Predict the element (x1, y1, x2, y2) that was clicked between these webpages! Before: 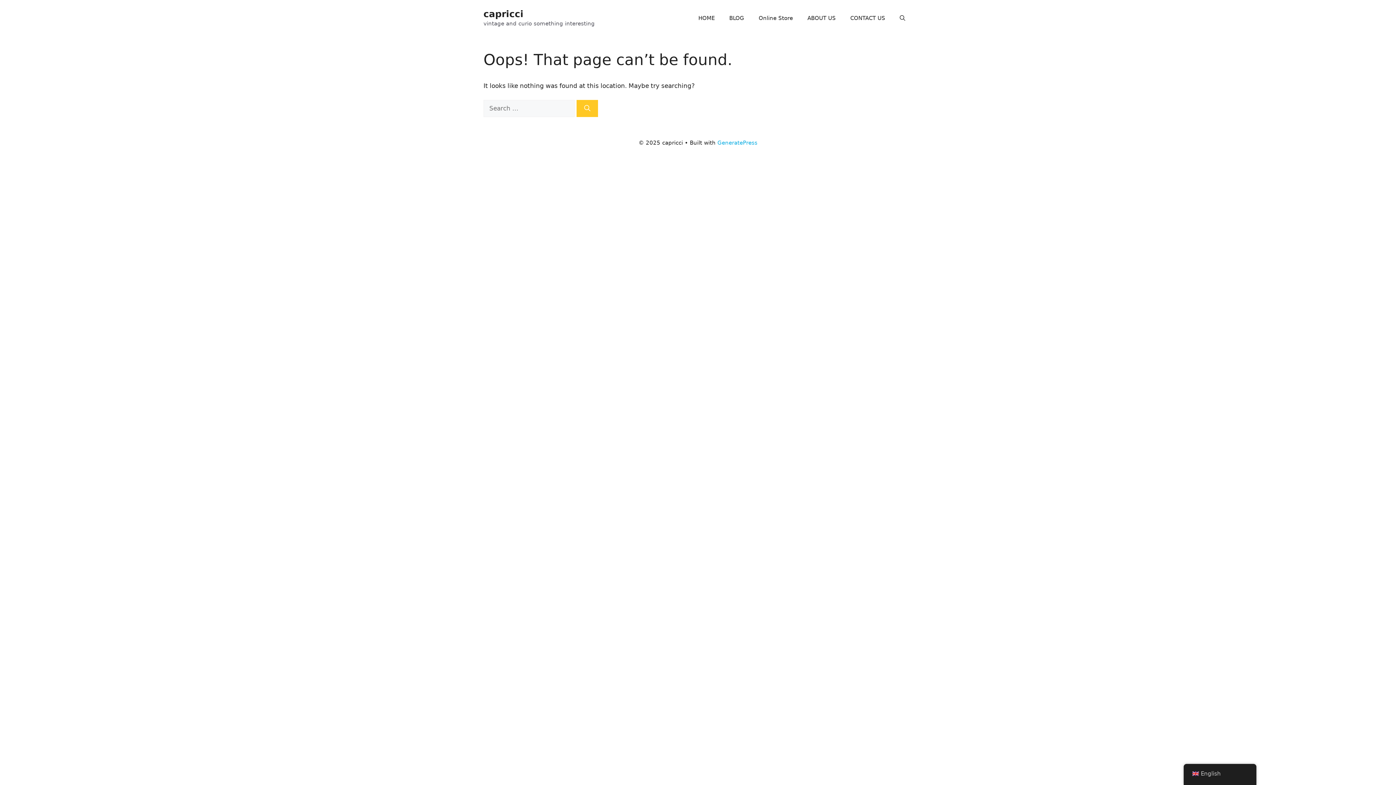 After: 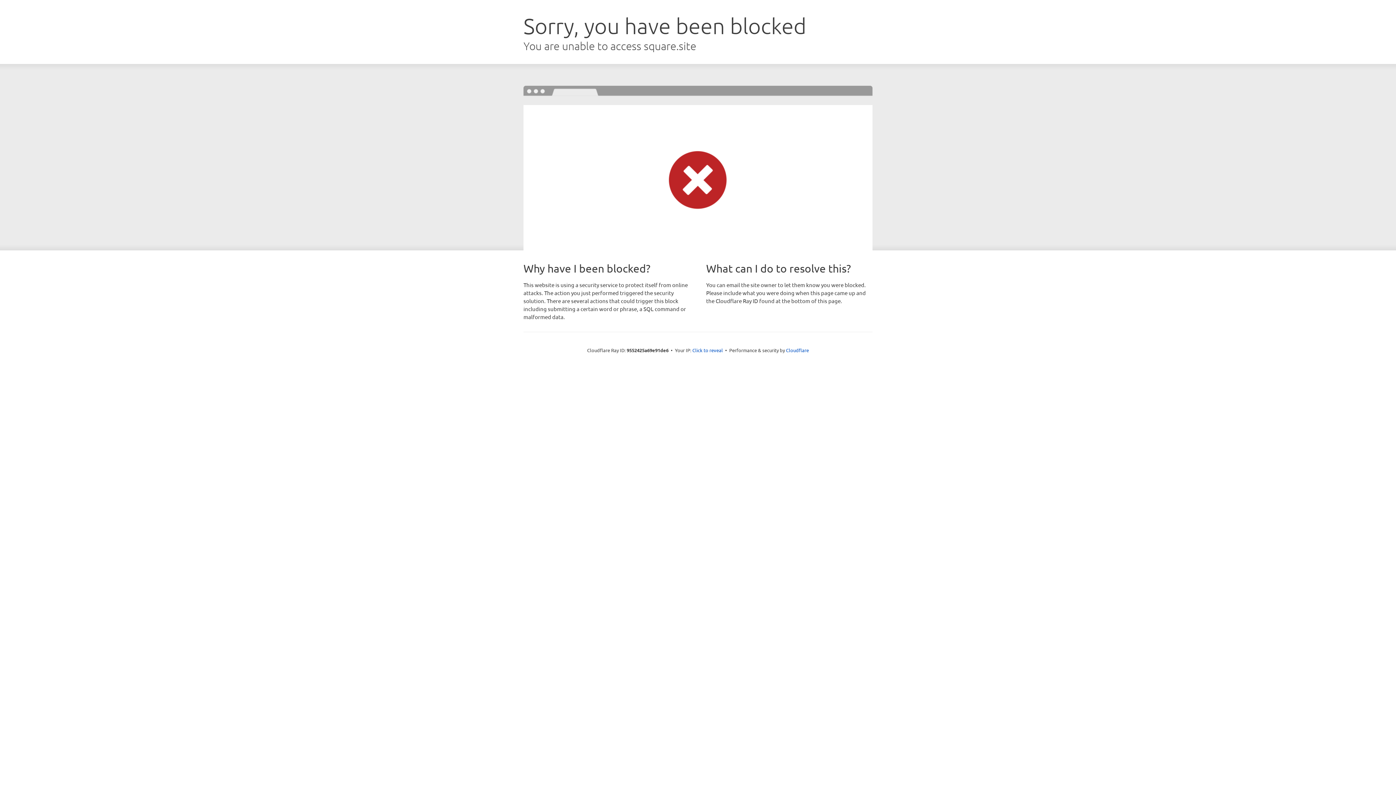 Action: label: Online Store bbox: (751, 7, 800, 29)